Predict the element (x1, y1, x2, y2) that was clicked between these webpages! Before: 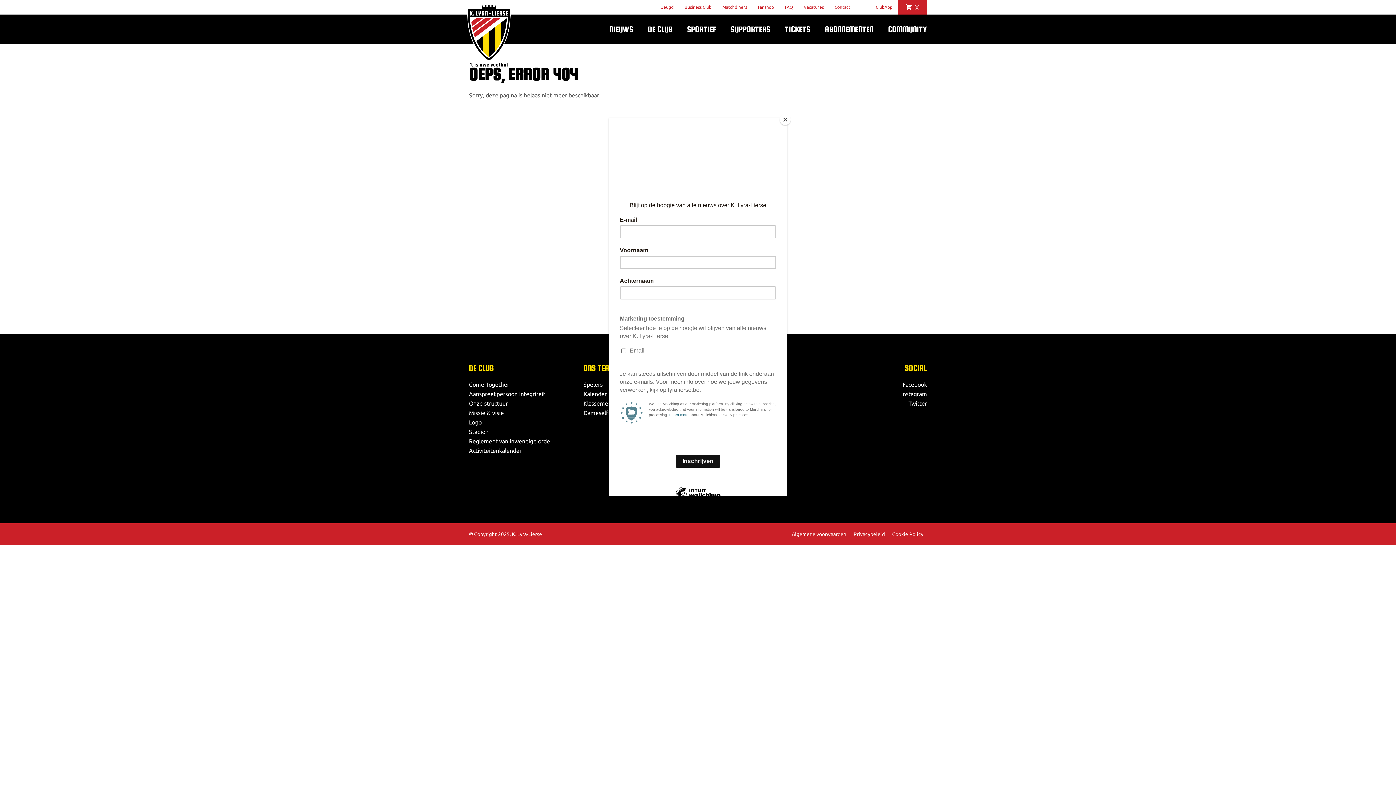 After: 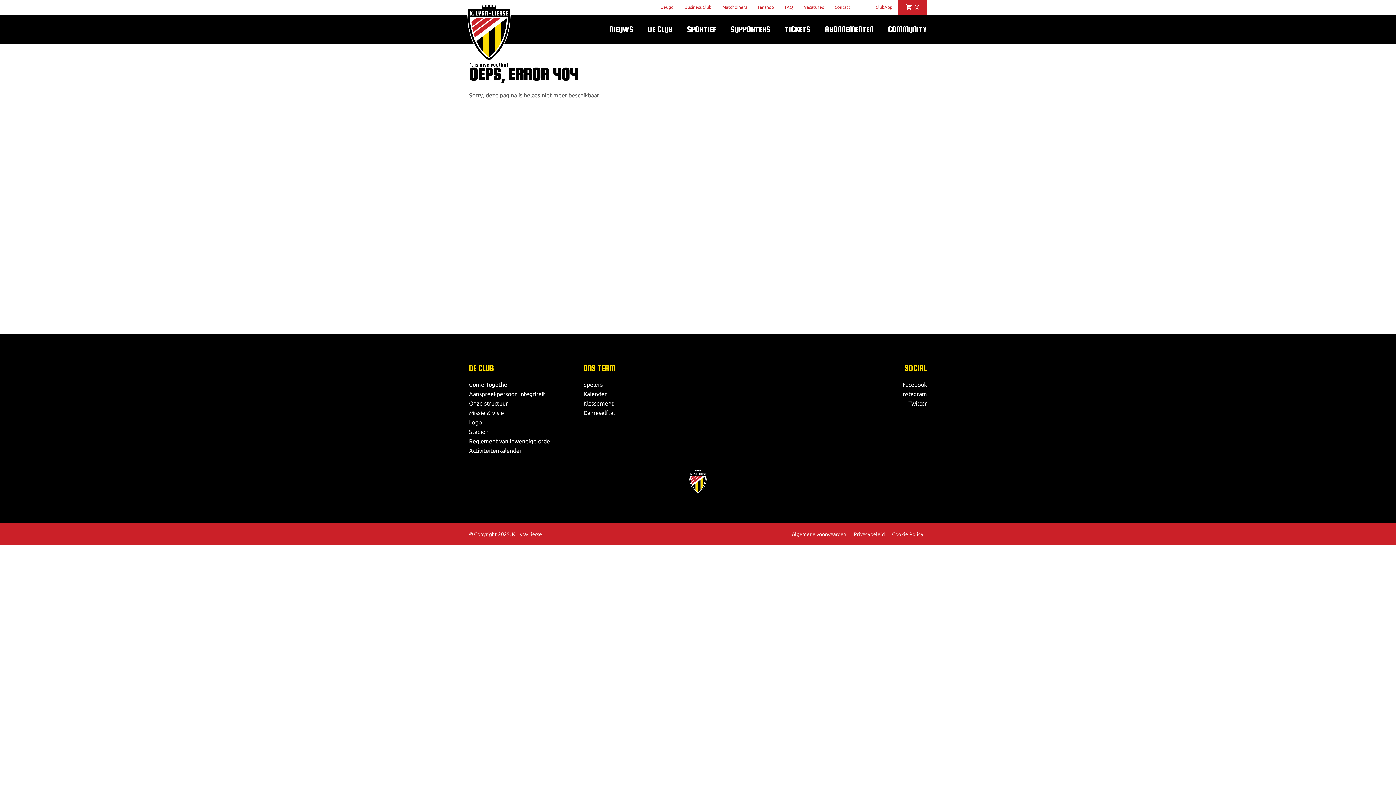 Action: label: Close bbox: (780, 114, 790, 125)